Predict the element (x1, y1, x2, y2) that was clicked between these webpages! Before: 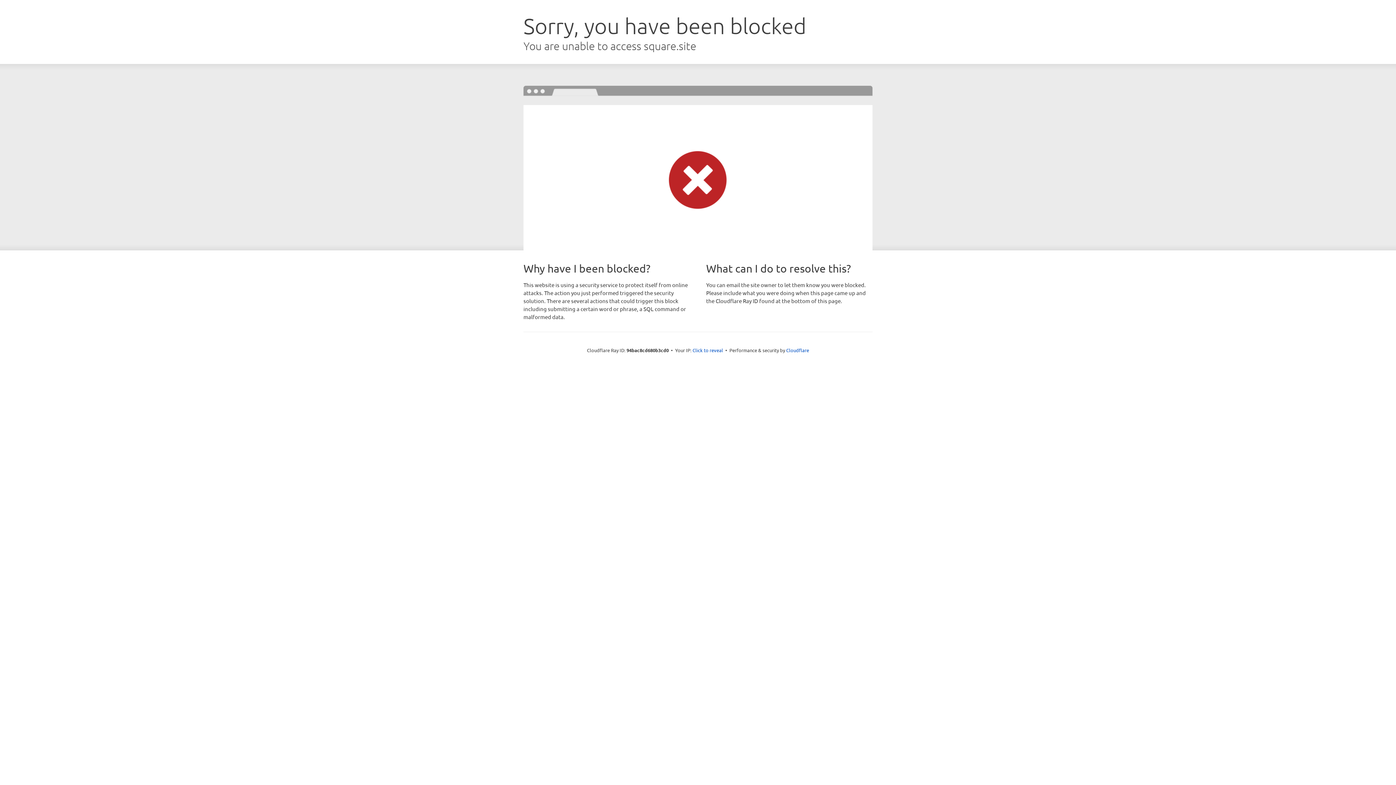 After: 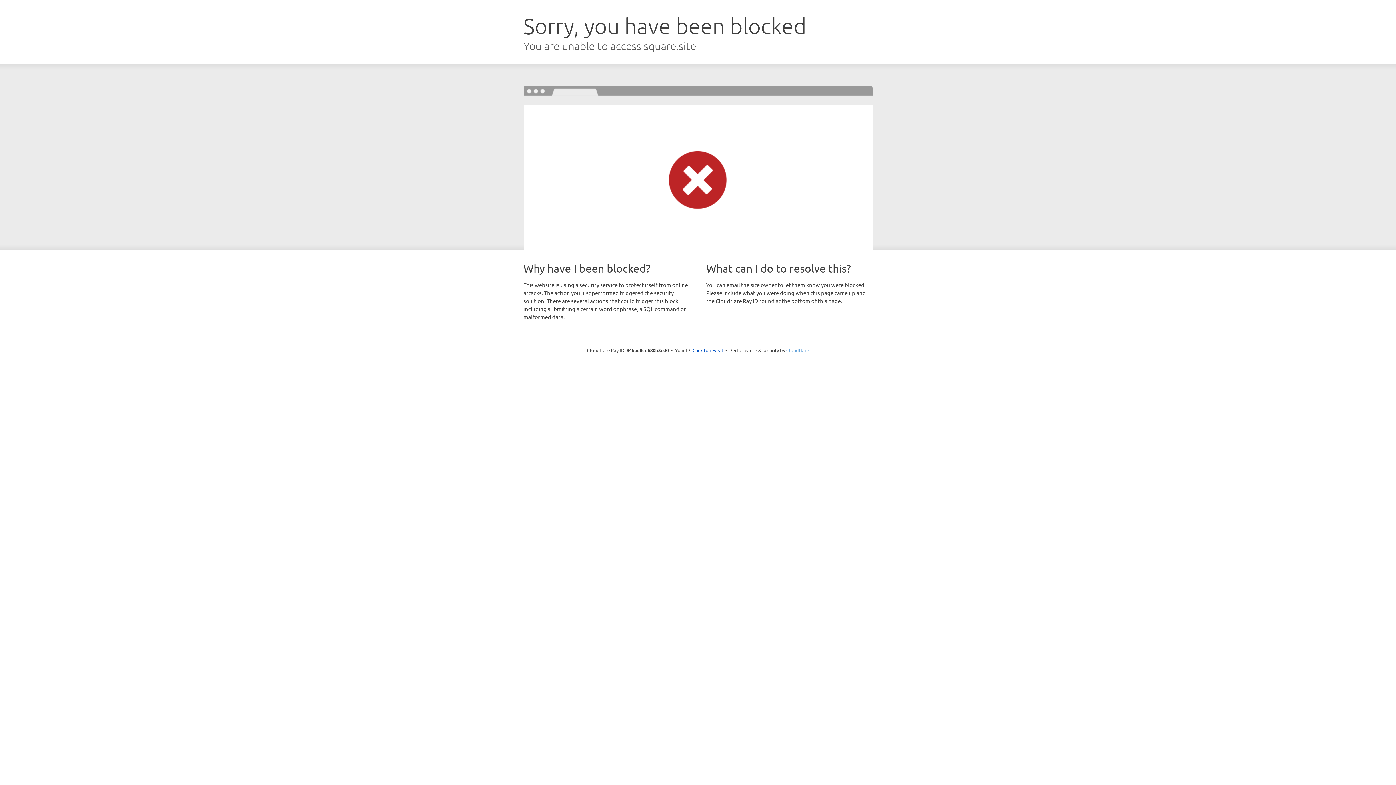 Action: label: Cloudflare bbox: (786, 347, 809, 353)